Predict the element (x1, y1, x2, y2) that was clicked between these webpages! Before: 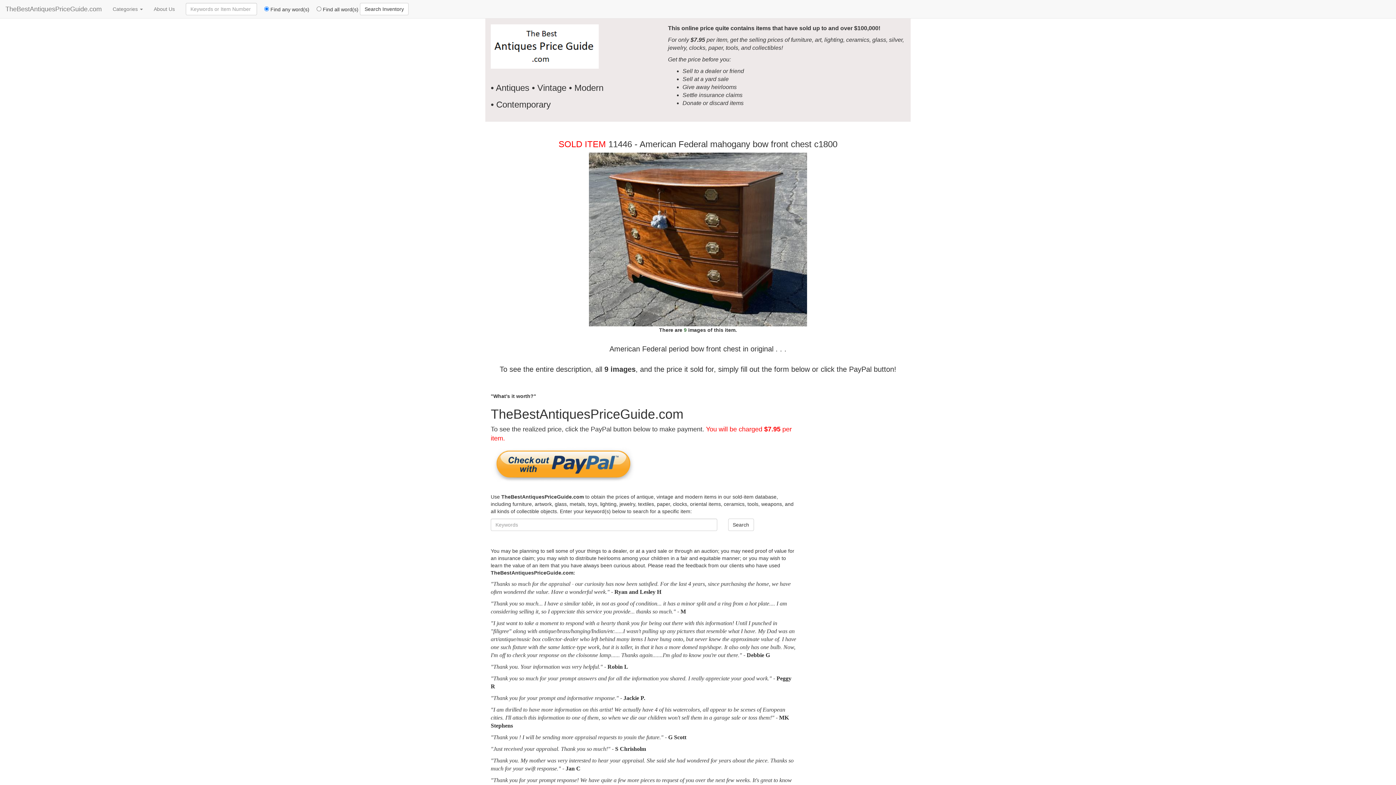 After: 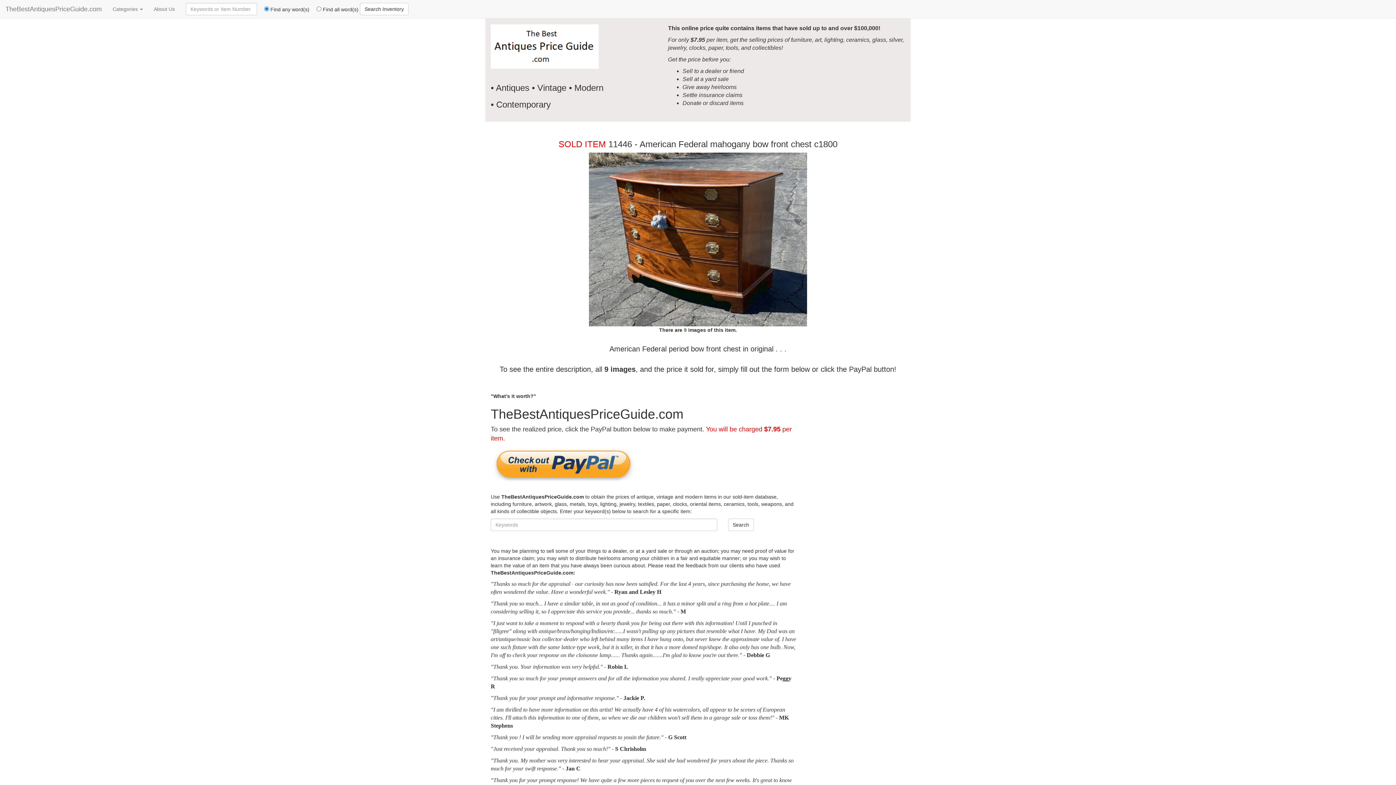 Action: bbox: (728, 518, 754, 531) label: Search